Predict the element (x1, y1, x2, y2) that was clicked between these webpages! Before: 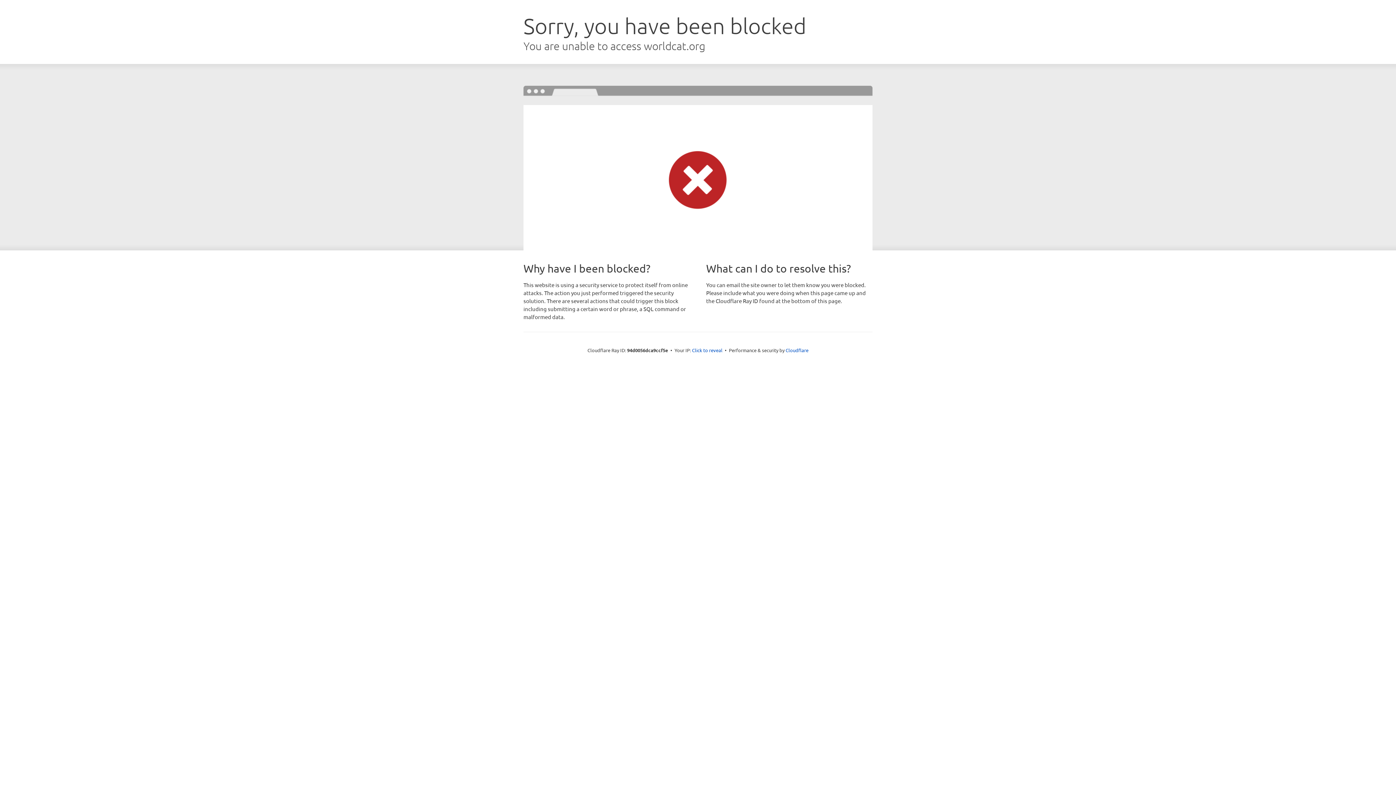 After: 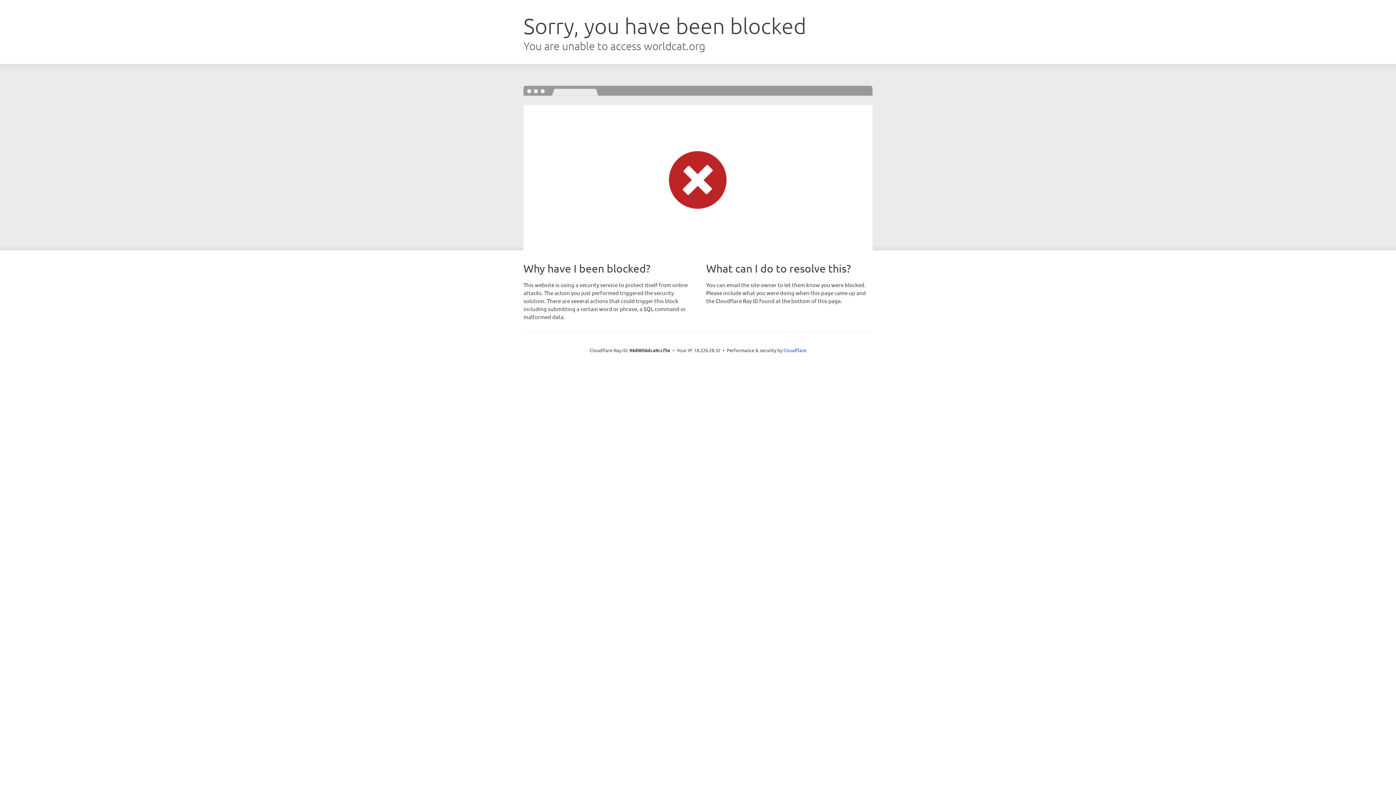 Action: label: Click to reveal bbox: (692, 346, 722, 353)